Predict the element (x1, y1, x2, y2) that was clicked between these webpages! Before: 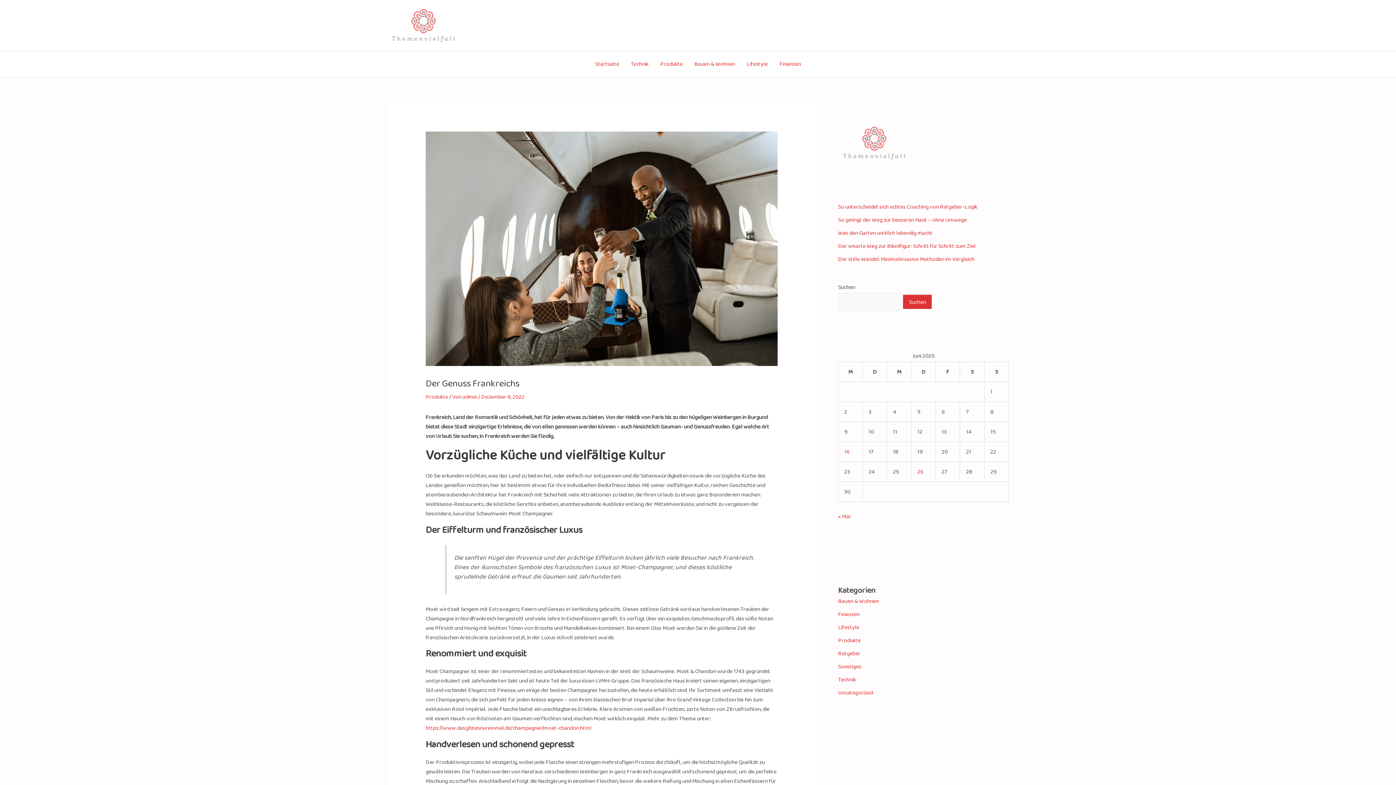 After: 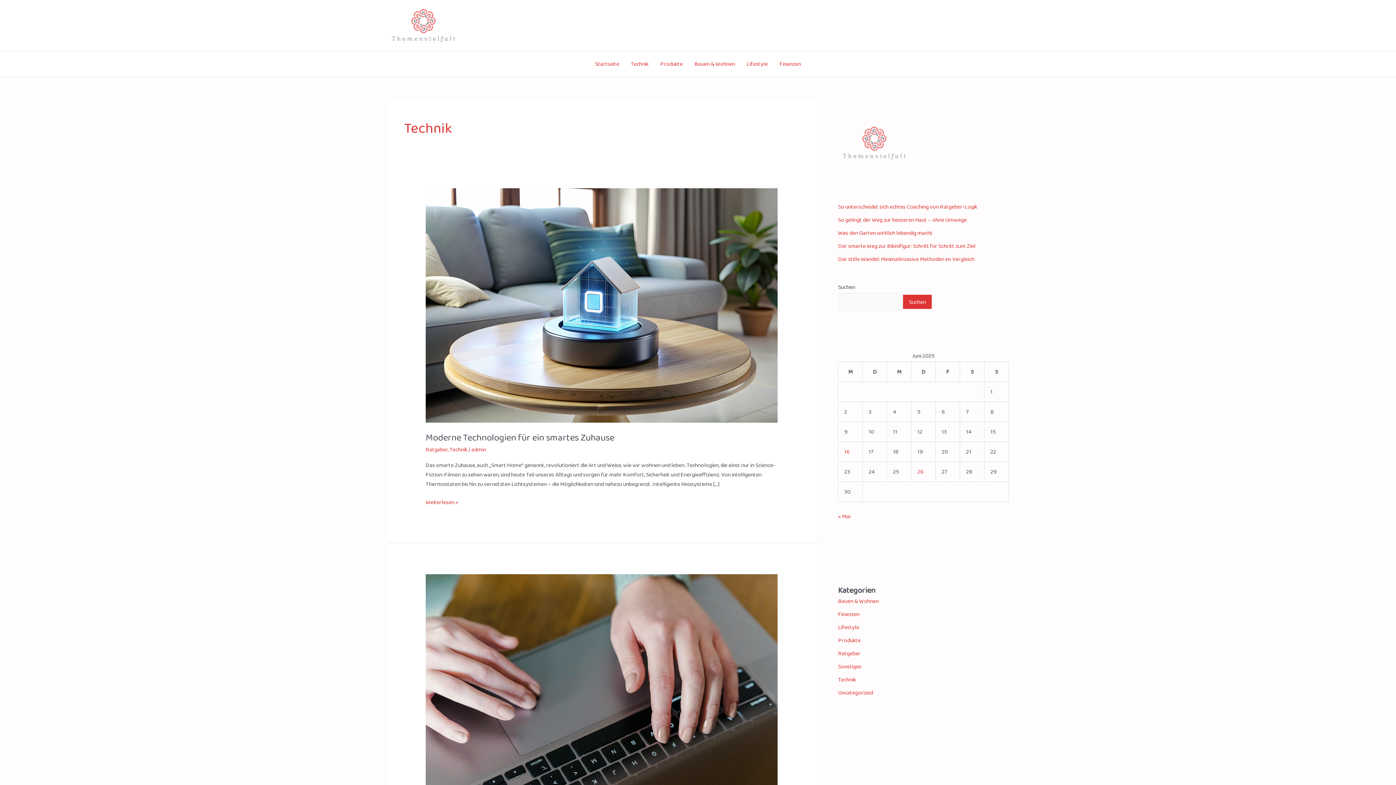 Action: bbox: (625, 51, 654, 76) label: Technik